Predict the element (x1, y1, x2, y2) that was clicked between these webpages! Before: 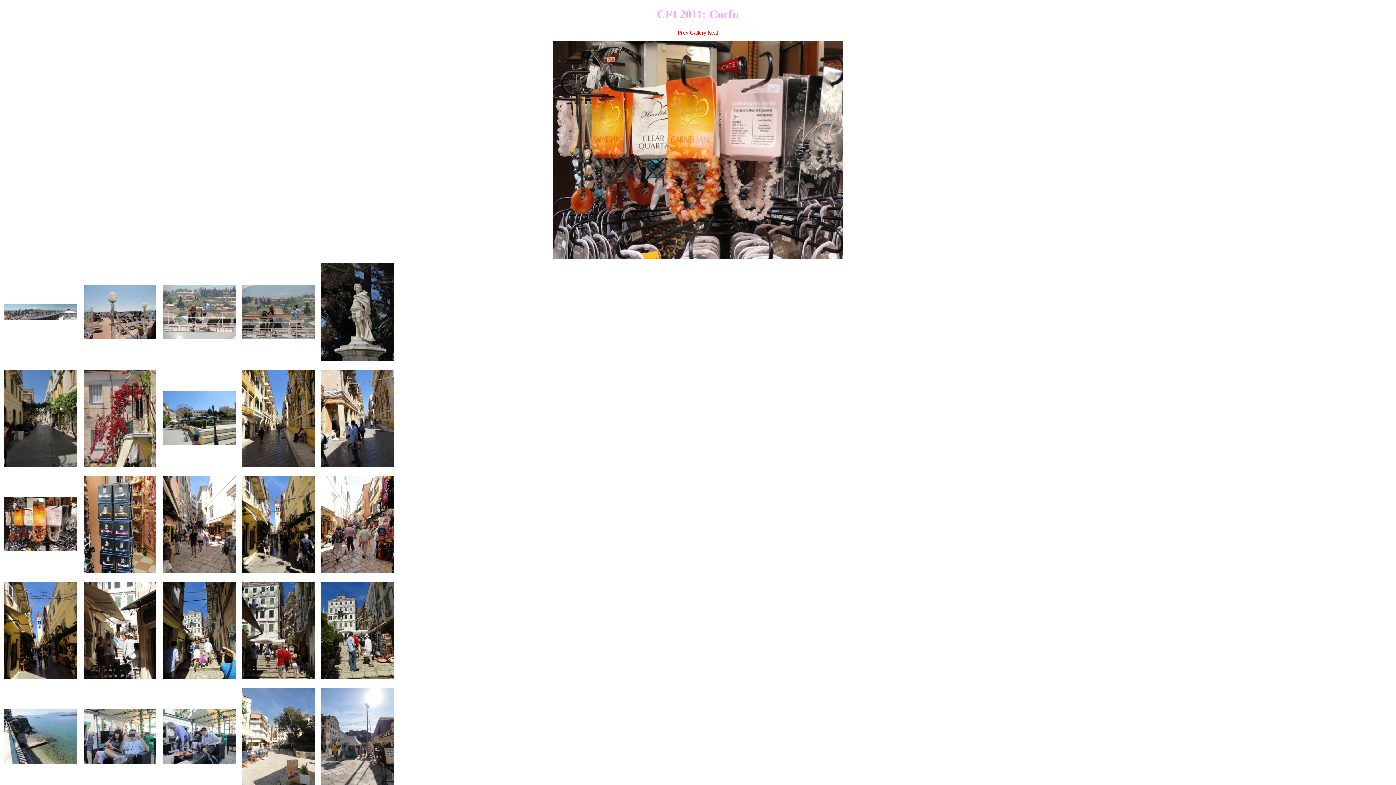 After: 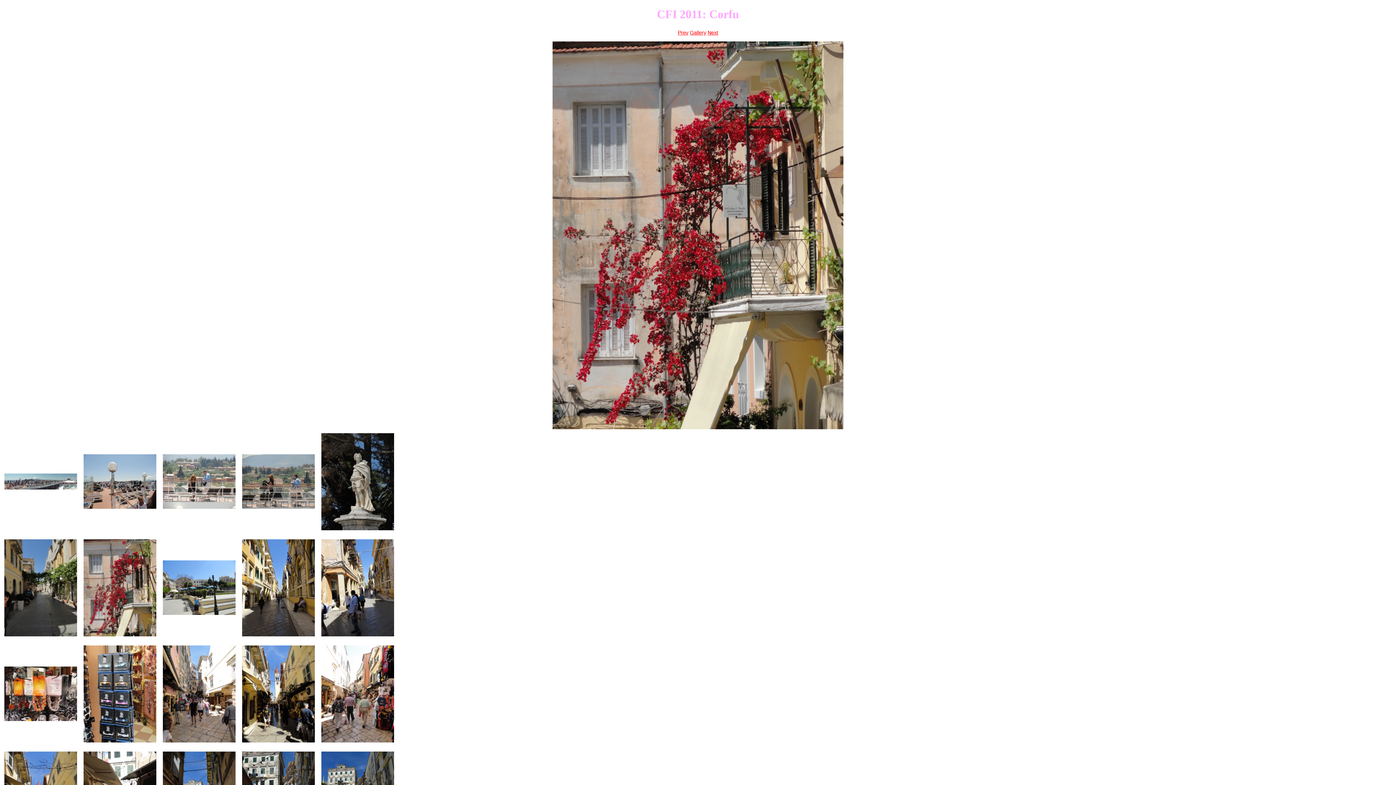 Action: bbox: (83, 463, 156, 468)